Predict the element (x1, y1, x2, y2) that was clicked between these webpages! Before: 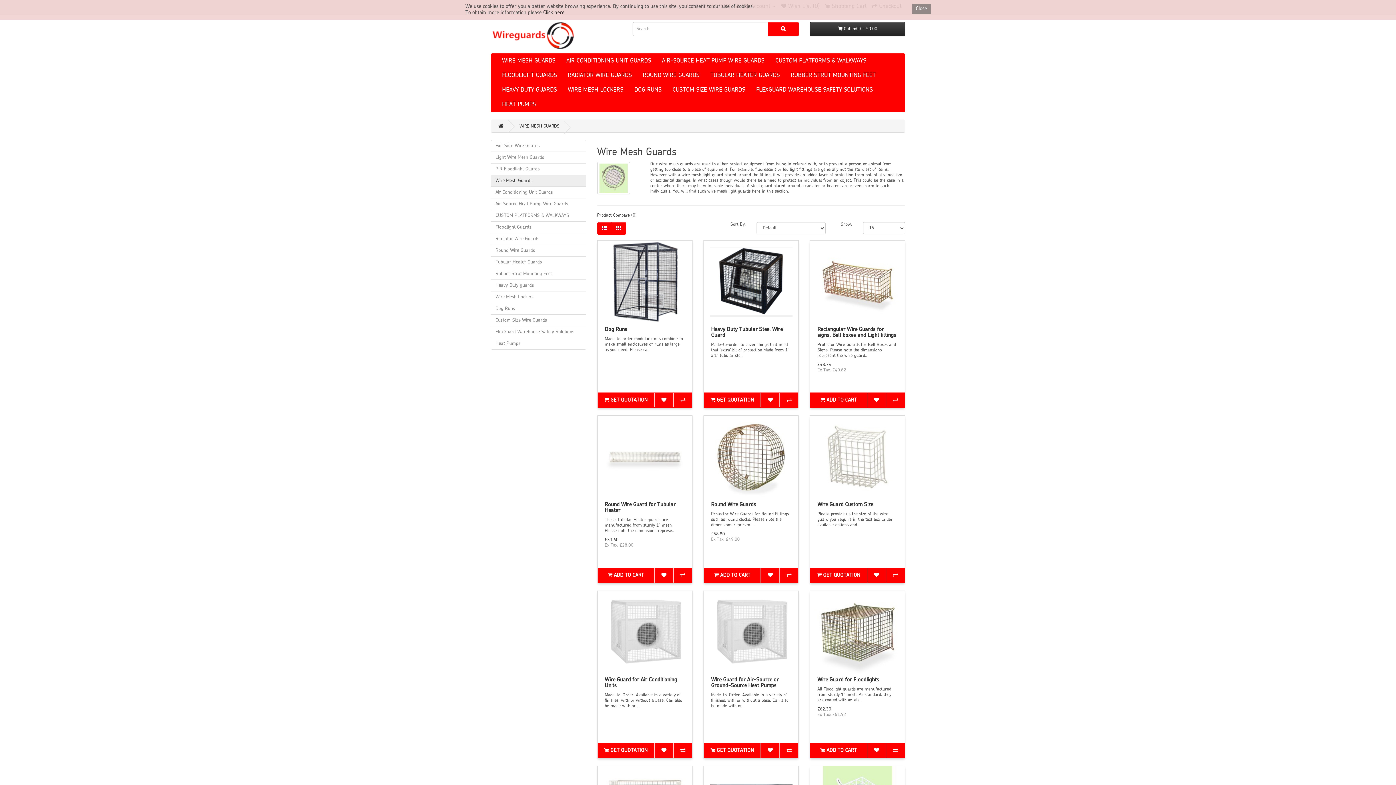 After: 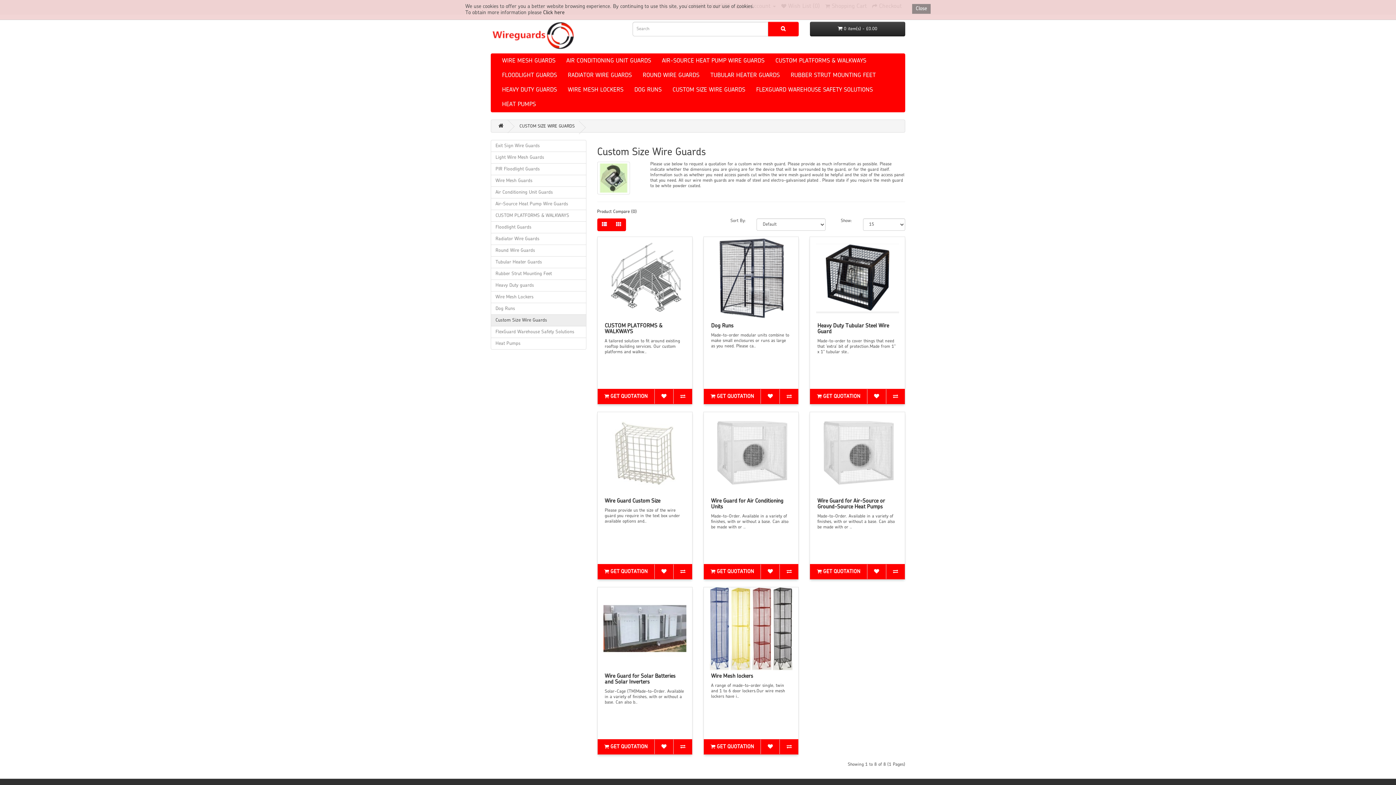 Action: bbox: (490, 314, 586, 326) label: Custom Size Wire Guards